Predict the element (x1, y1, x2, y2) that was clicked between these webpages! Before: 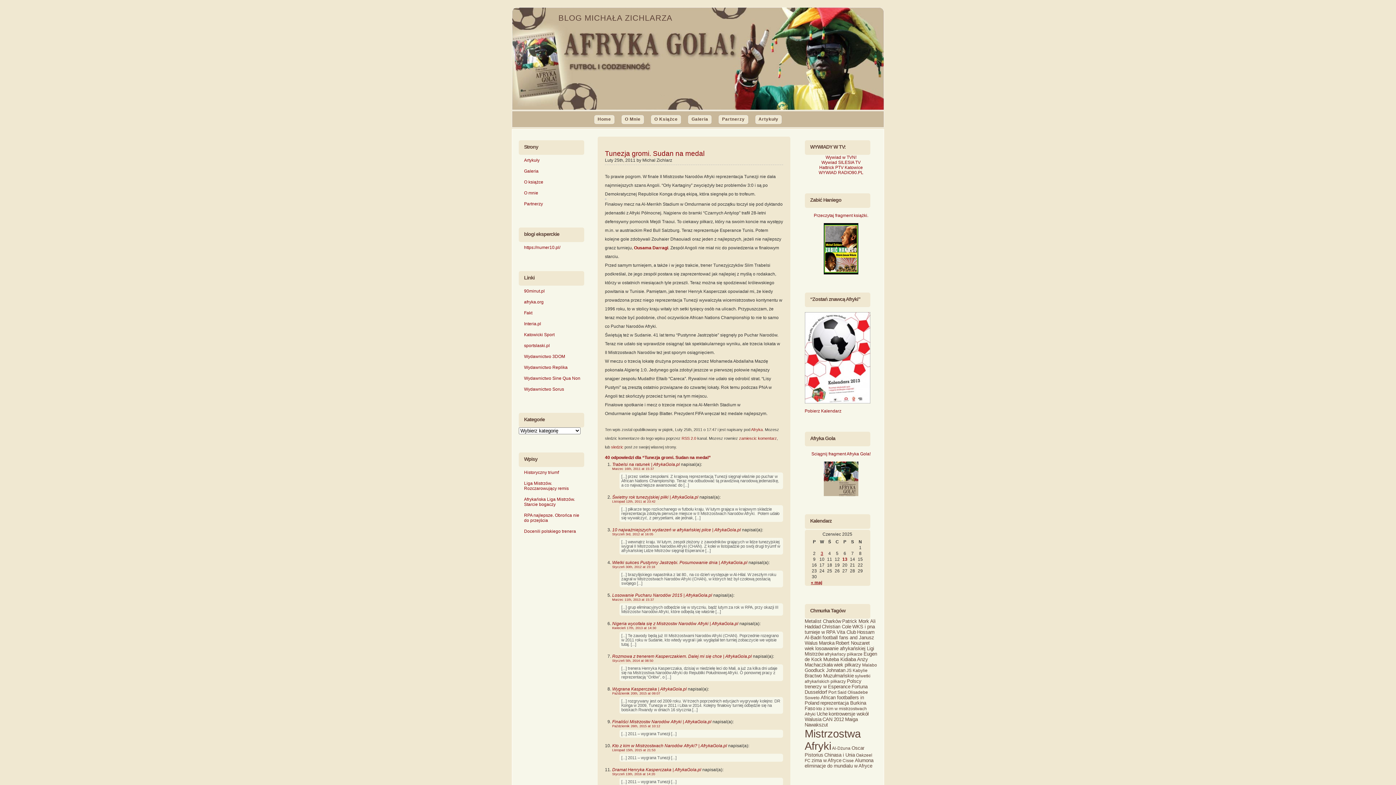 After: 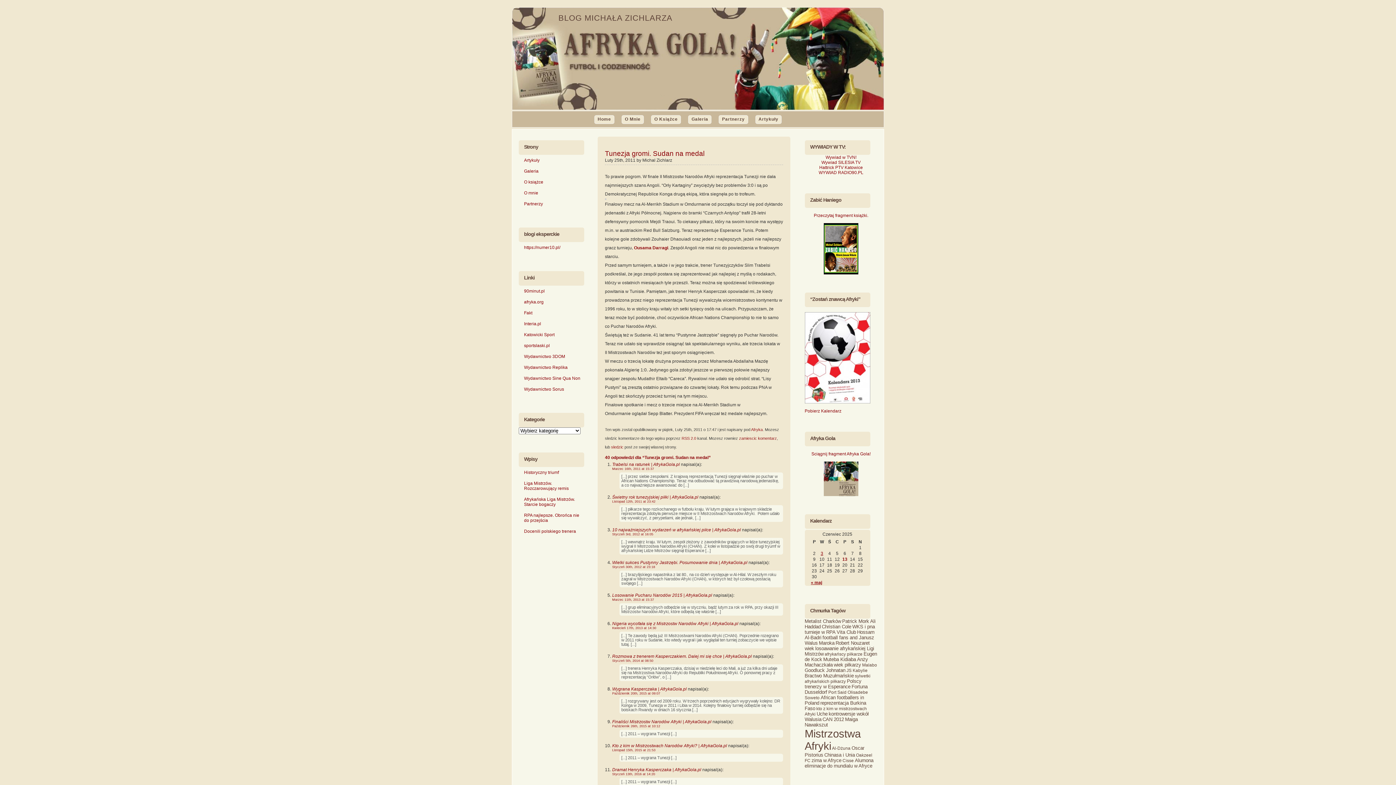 Action: label: WYWIAD RADIO90.PL bbox: (818, 170, 863, 175)